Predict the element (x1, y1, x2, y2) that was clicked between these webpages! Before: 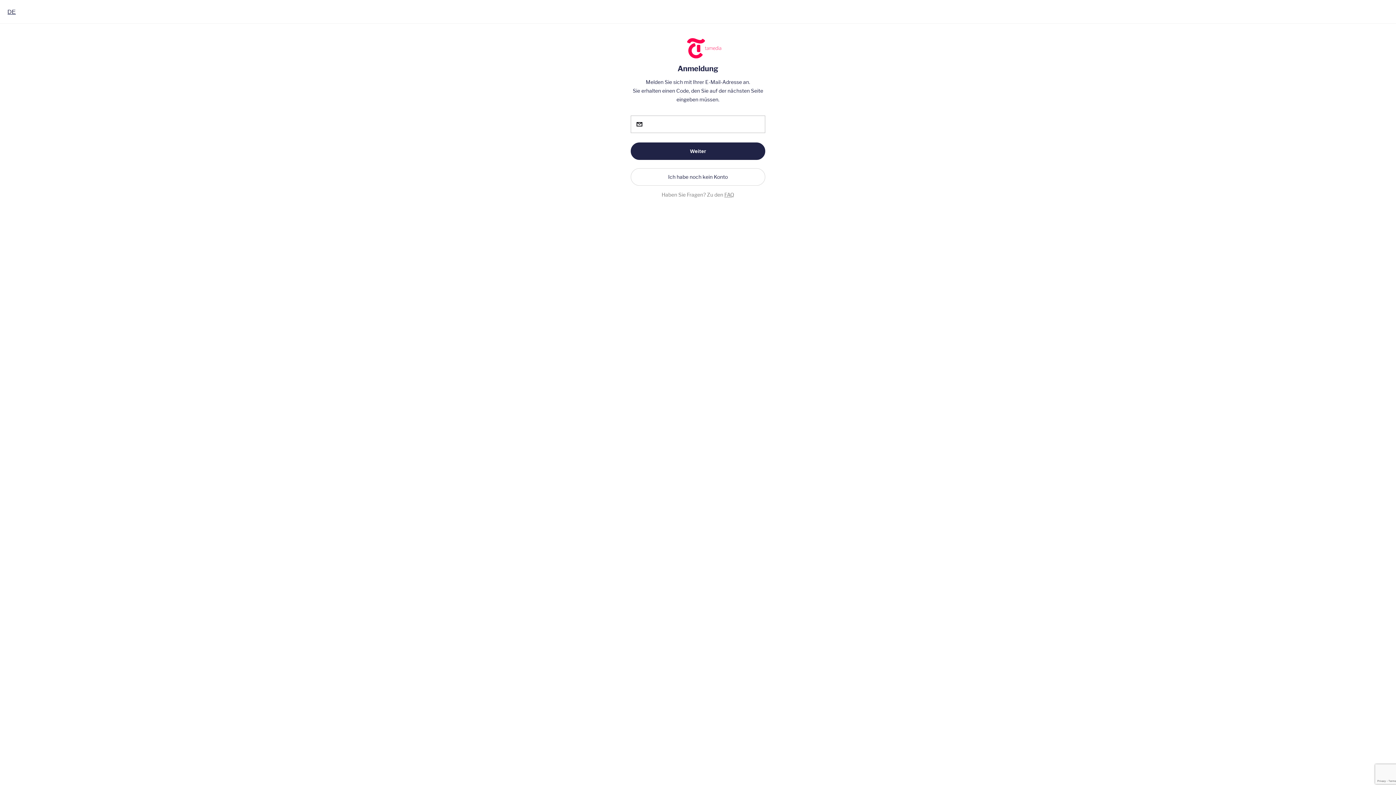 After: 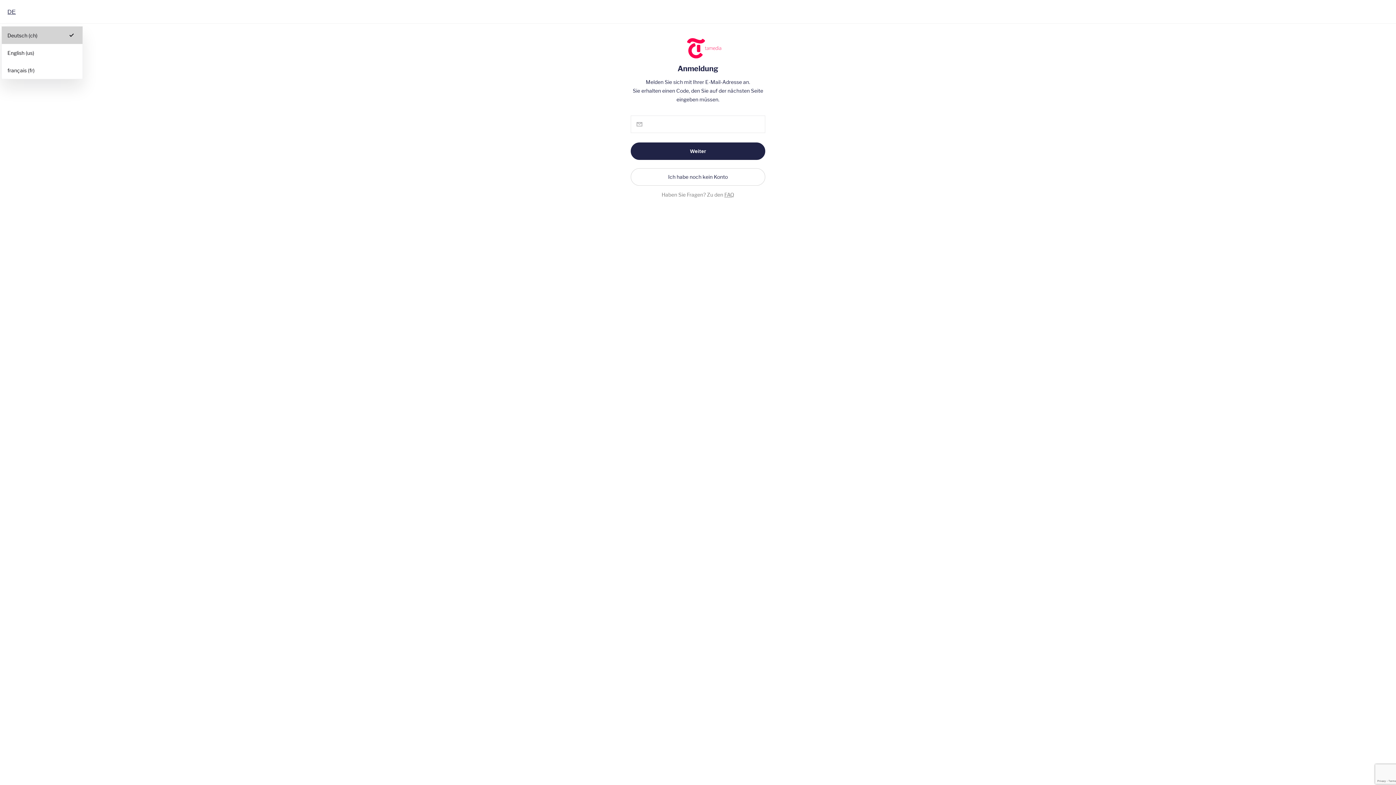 Action: label: Deutsch (CH), Select your language bbox: (7, 8, 15, 15)